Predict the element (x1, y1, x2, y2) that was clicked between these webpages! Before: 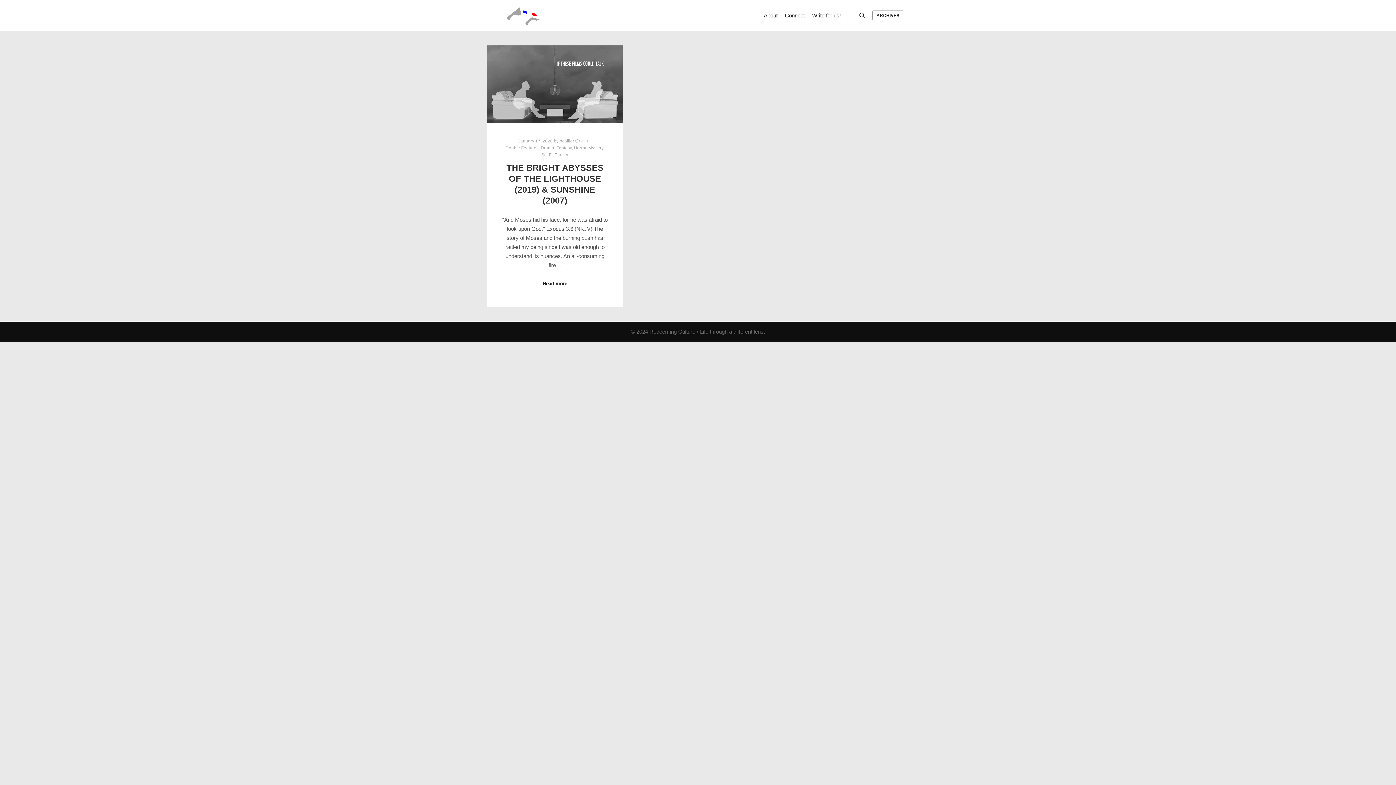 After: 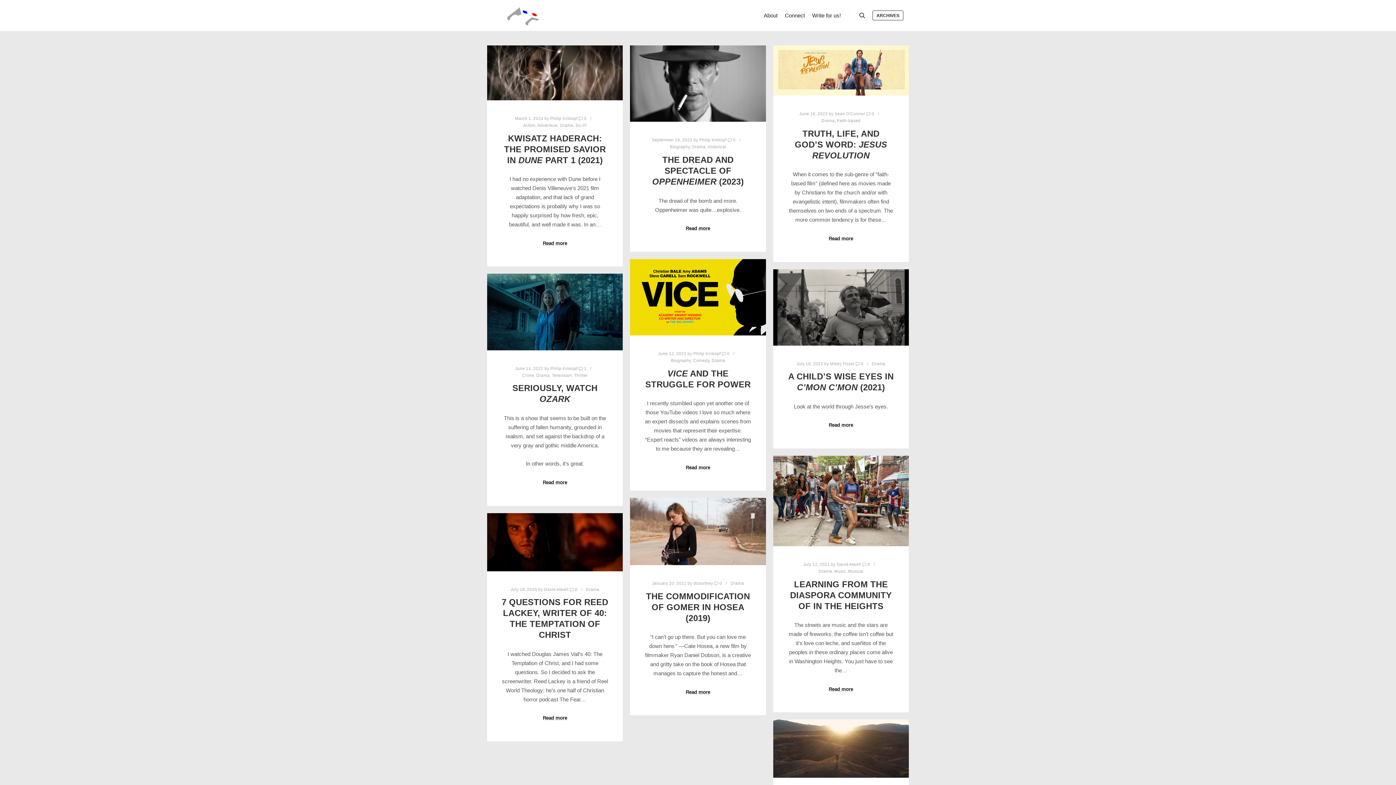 Action: bbox: (540, 145, 554, 150) label: Drama